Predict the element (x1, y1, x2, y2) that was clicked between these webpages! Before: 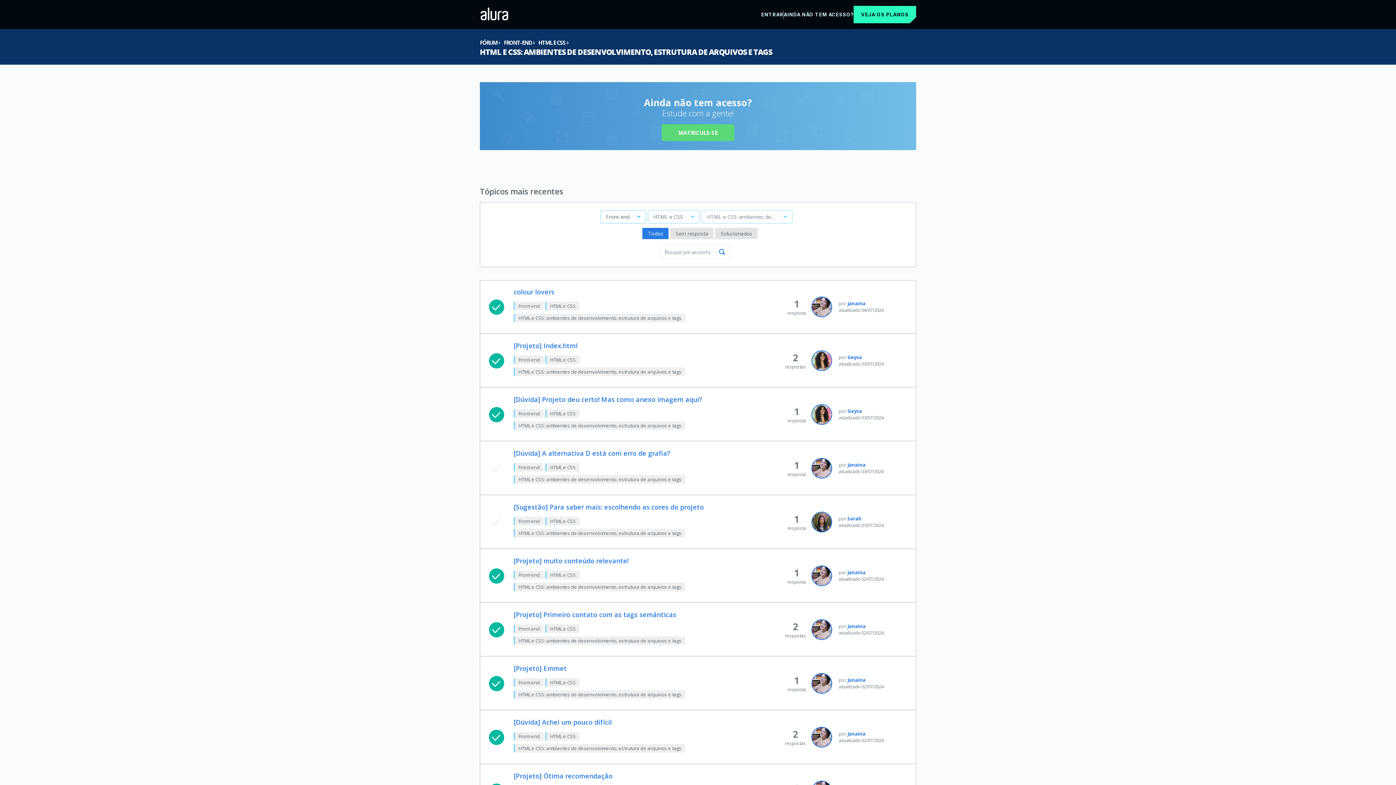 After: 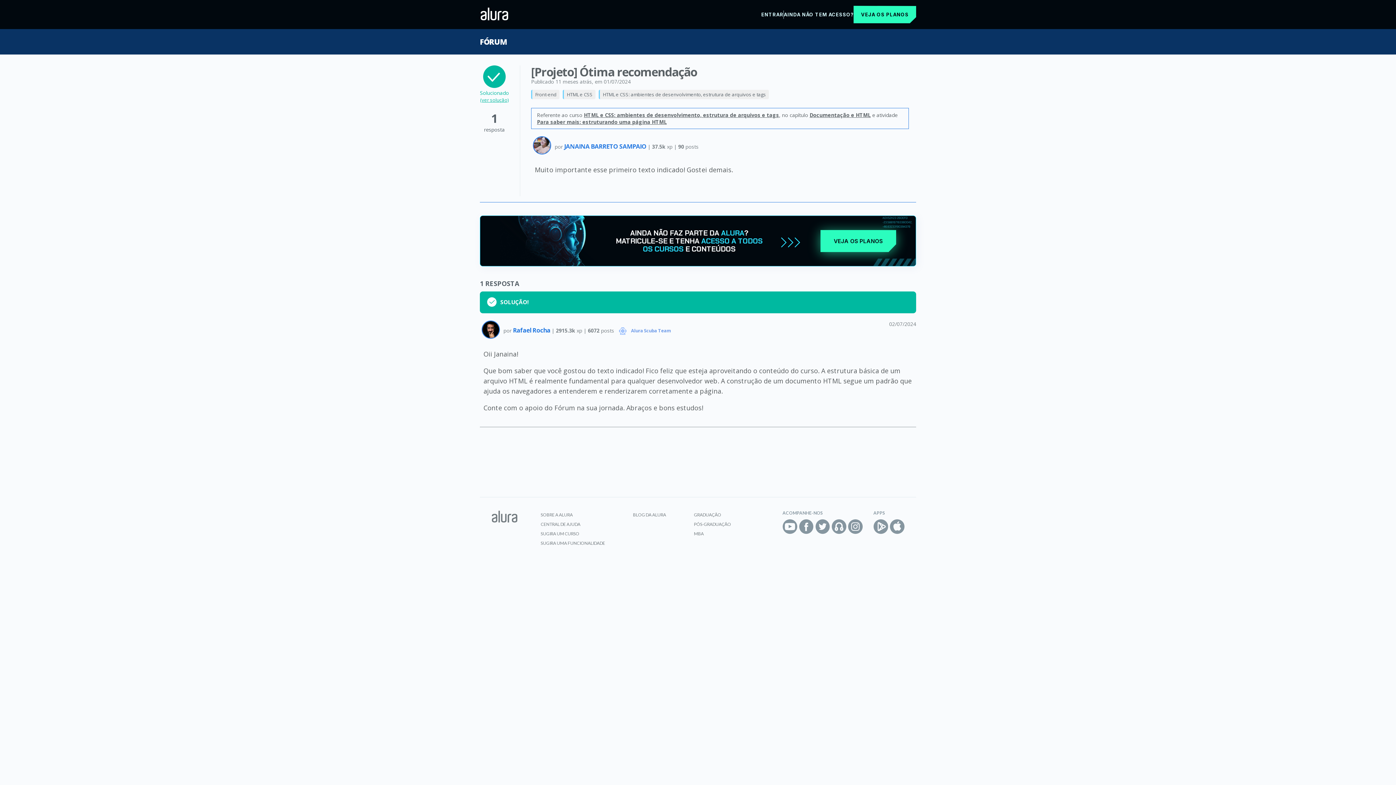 Action: bbox: (513, 772, 612, 780) label: [Projeto] Ótima recomendação